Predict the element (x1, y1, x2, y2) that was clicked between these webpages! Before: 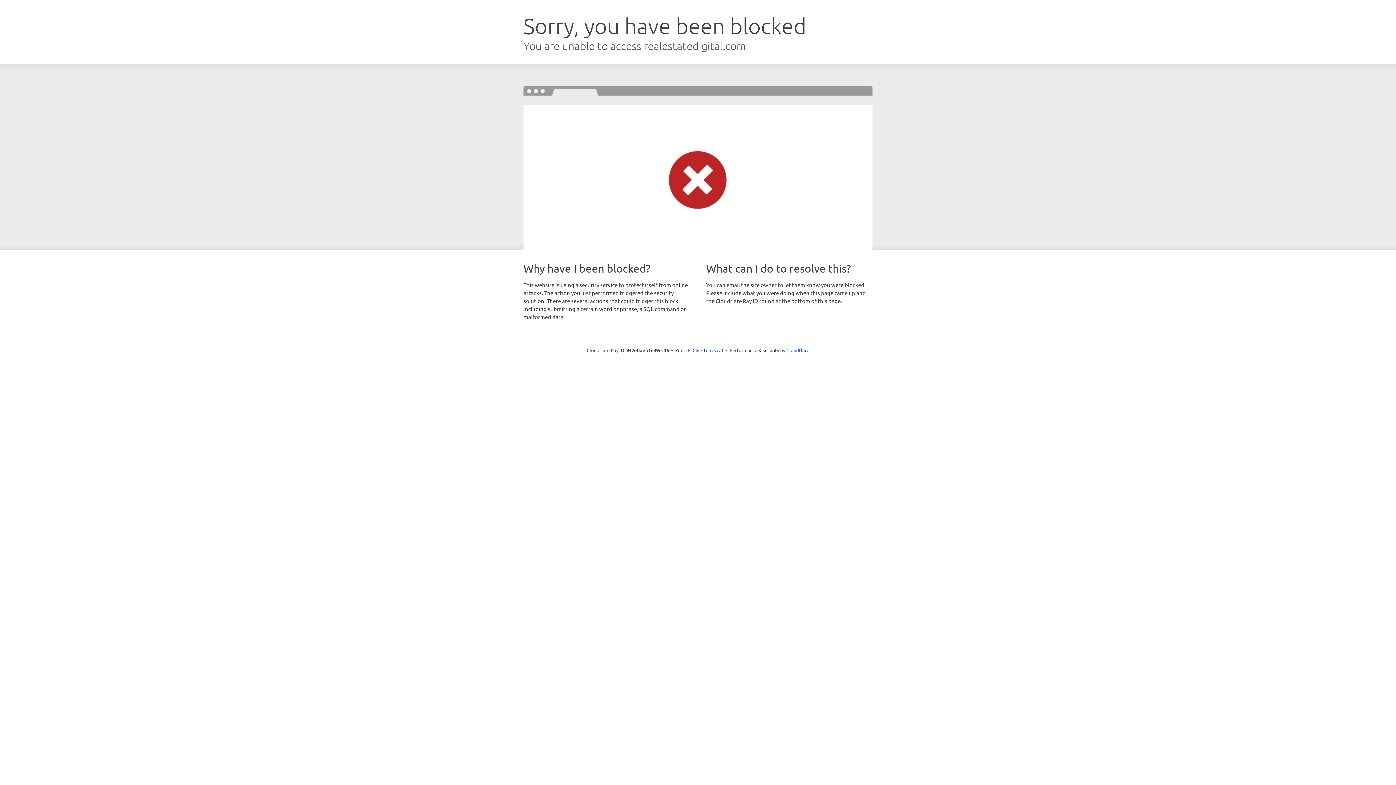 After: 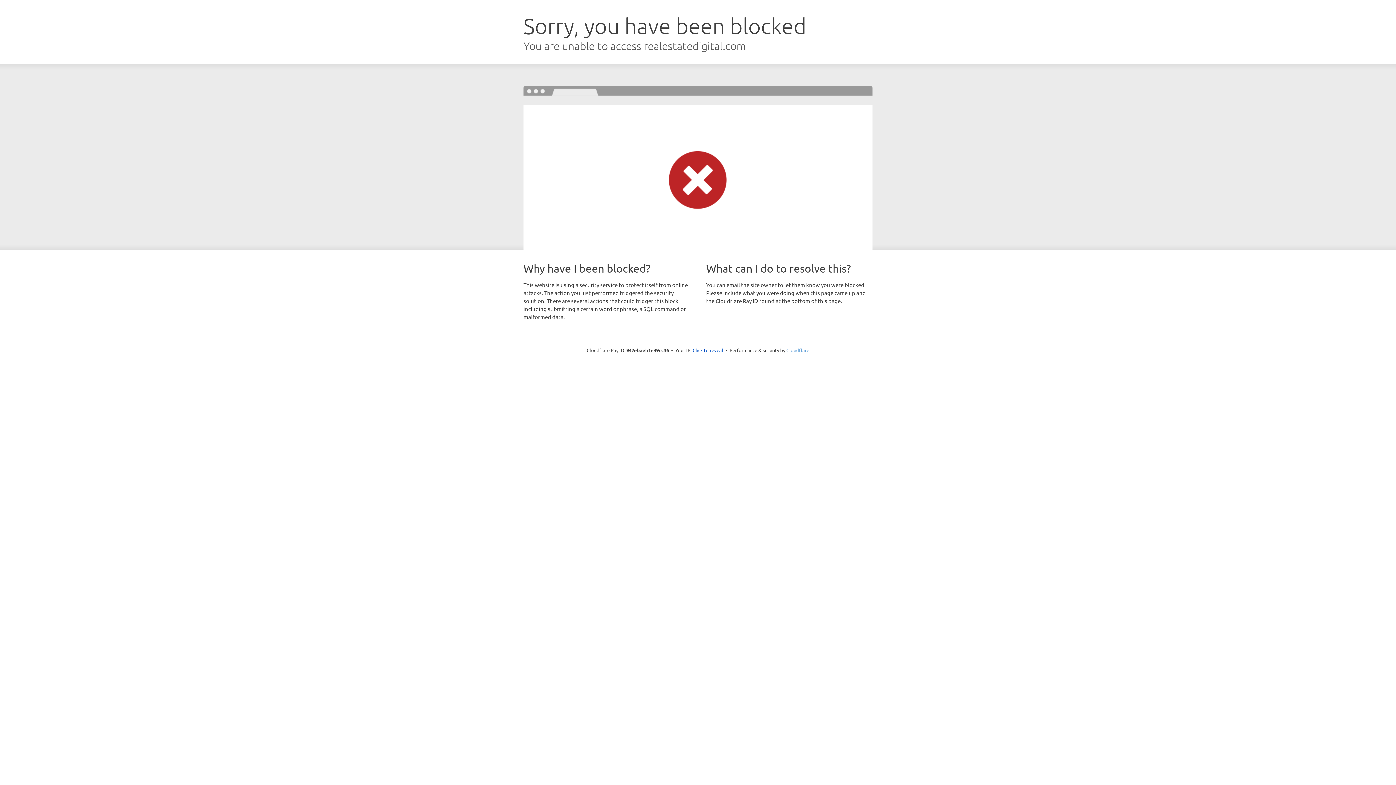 Action: bbox: (786, 347, 809, 353) label: Cloudflare